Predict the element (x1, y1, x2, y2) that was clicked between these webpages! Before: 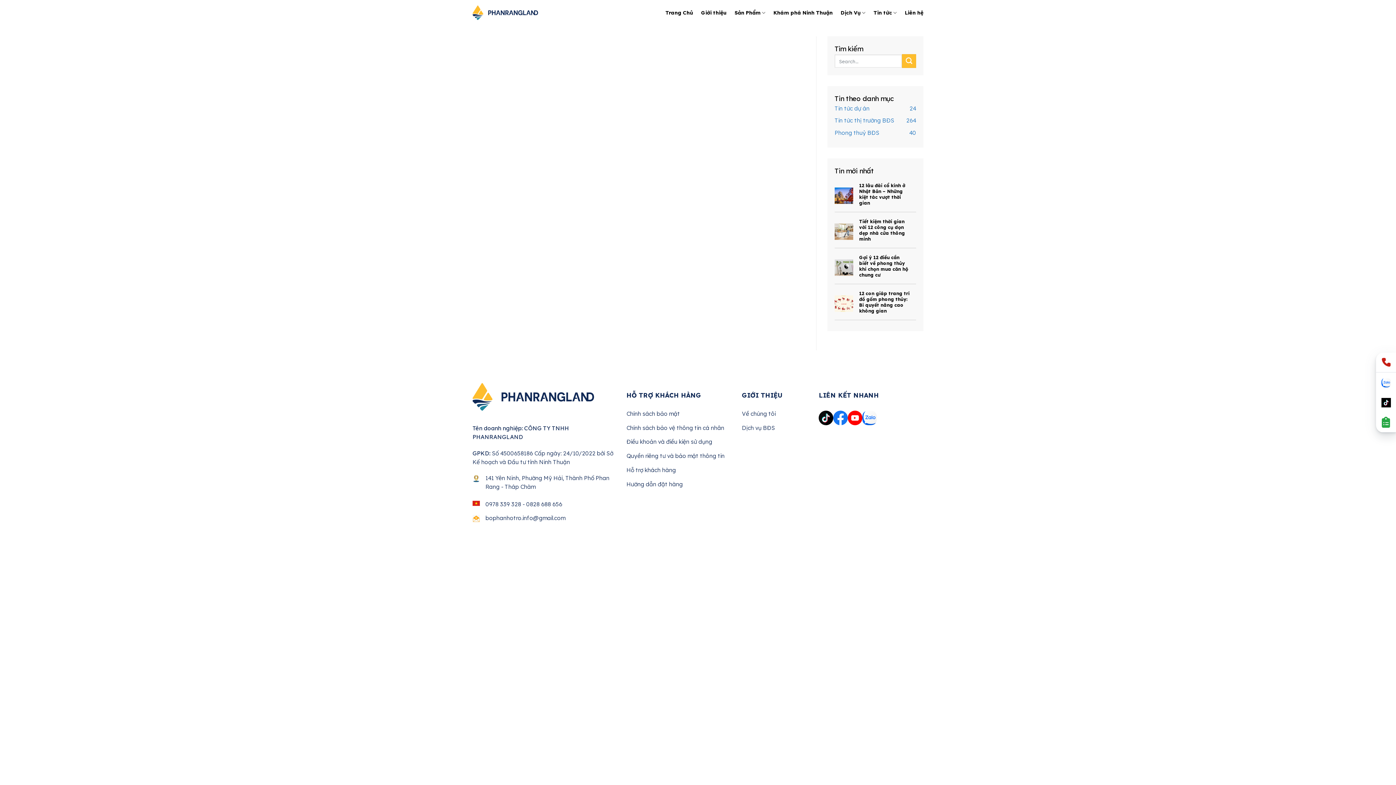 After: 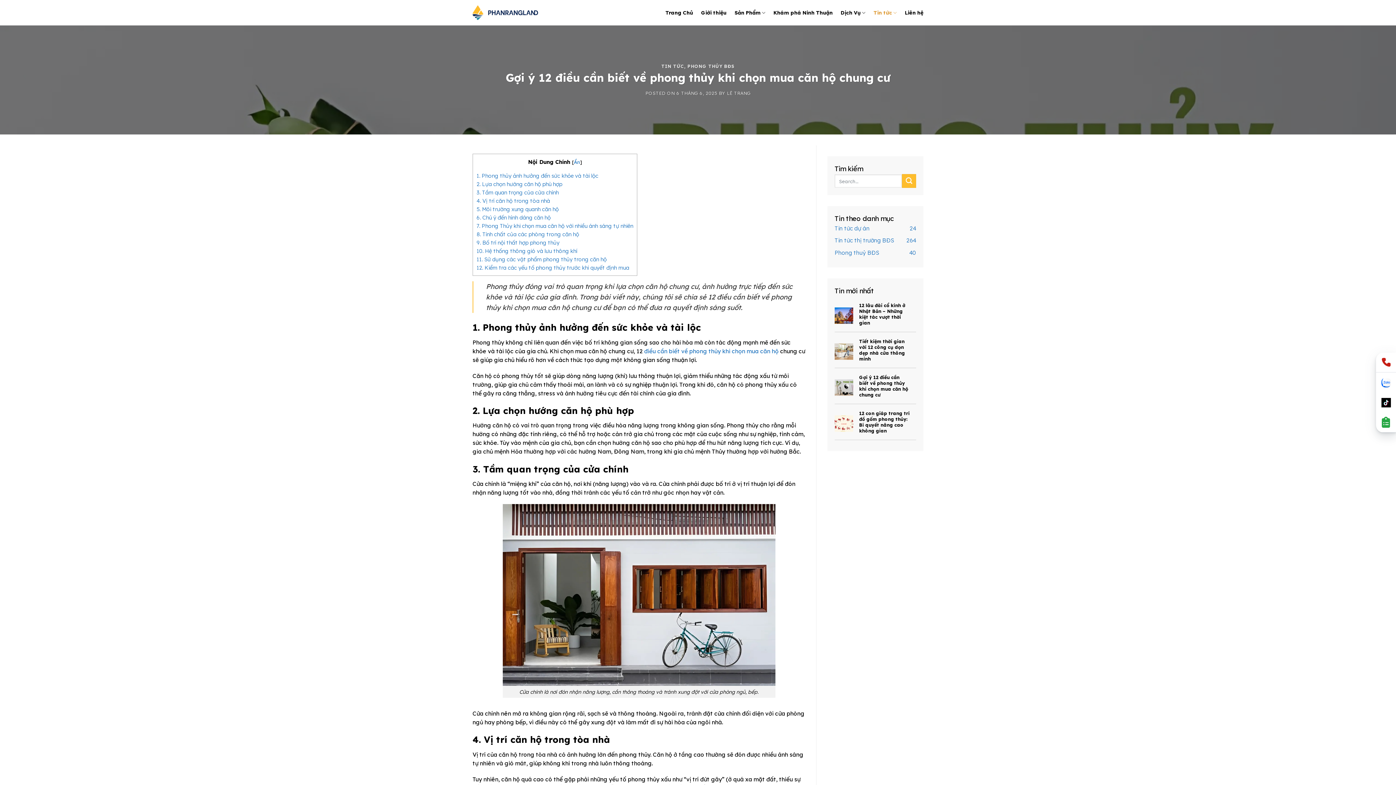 Action: bbox: (834, 251, 916, 283) label: 	
Gợi ý 12 điều cần biết về phong thủy khi chọn mua căn hộ chung cư